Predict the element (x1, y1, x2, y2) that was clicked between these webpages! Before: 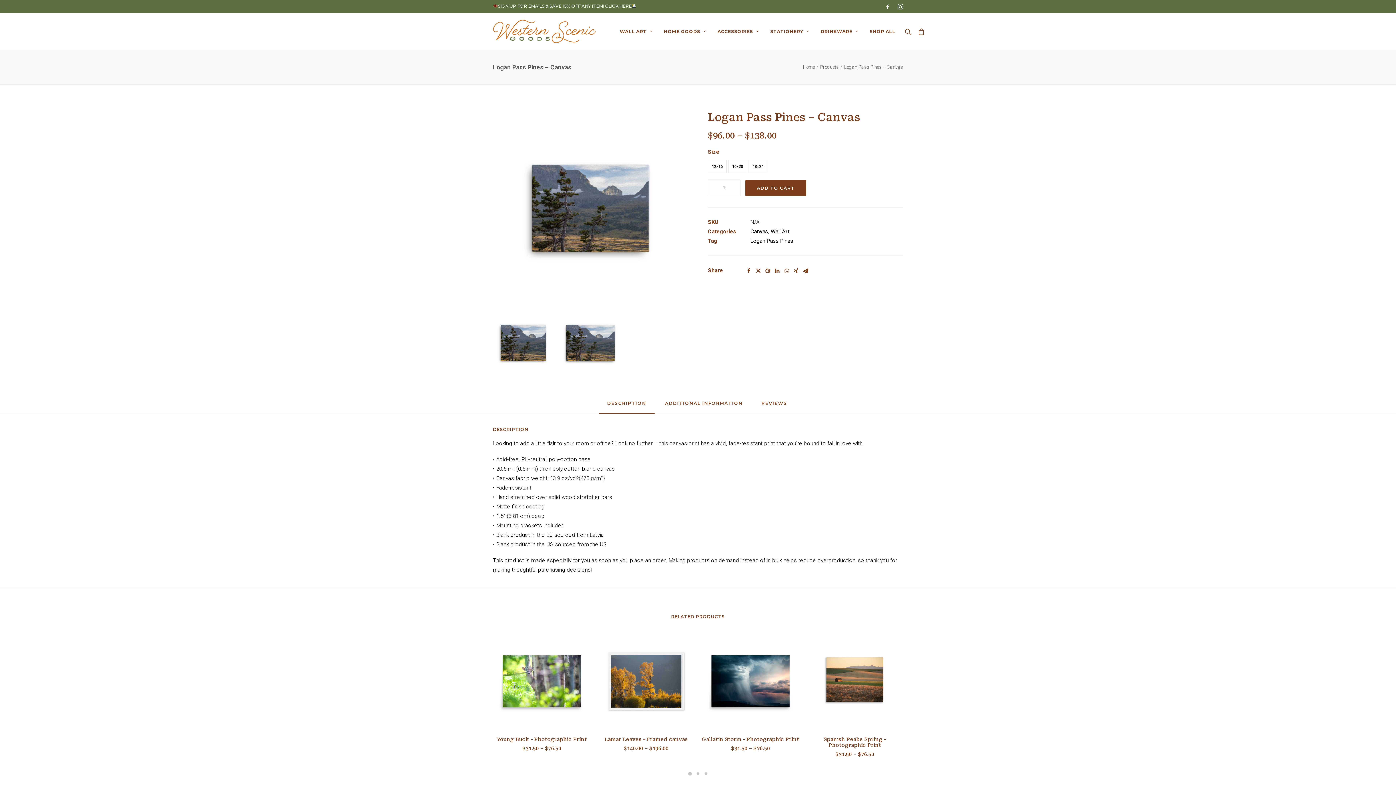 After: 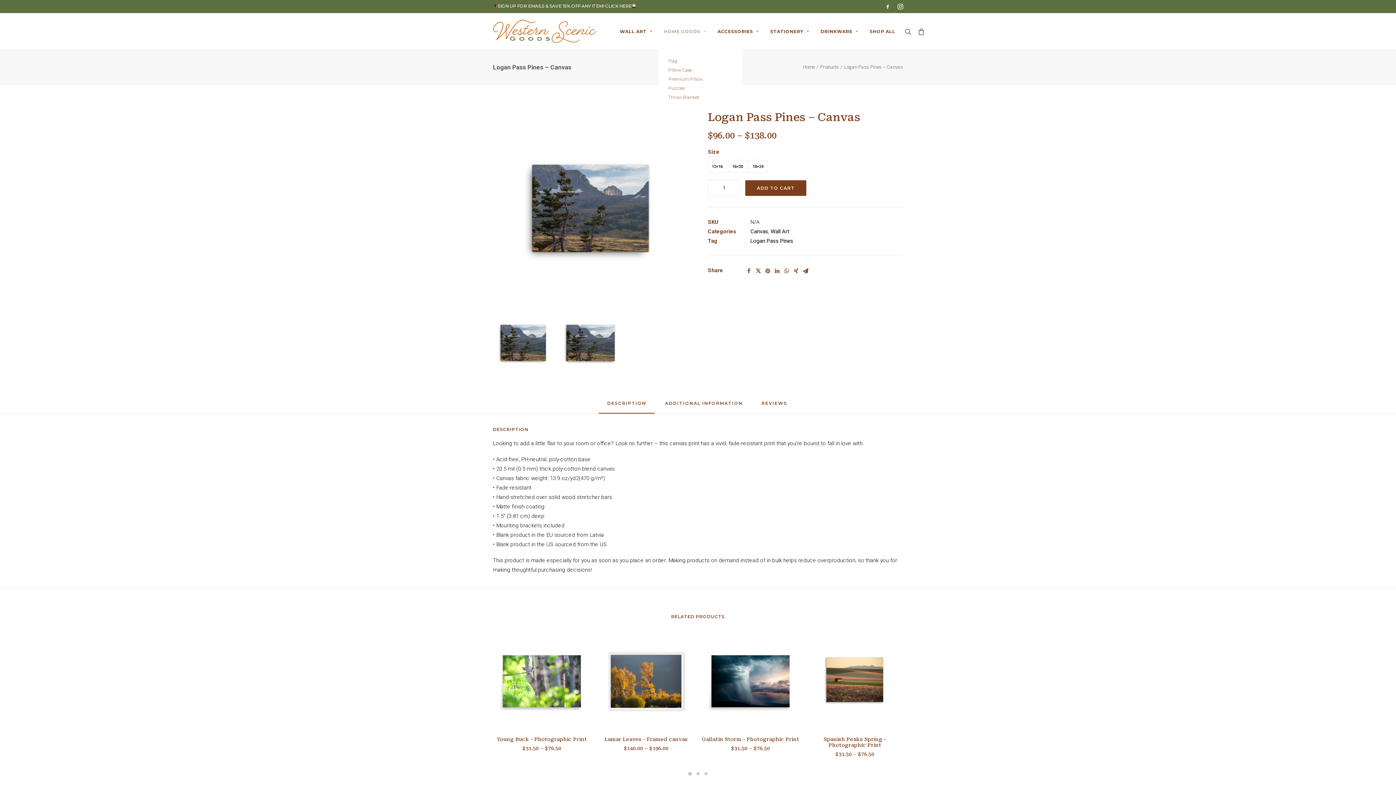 Action: label: HOME GOODS bbox: (658, 13, 711, 49)